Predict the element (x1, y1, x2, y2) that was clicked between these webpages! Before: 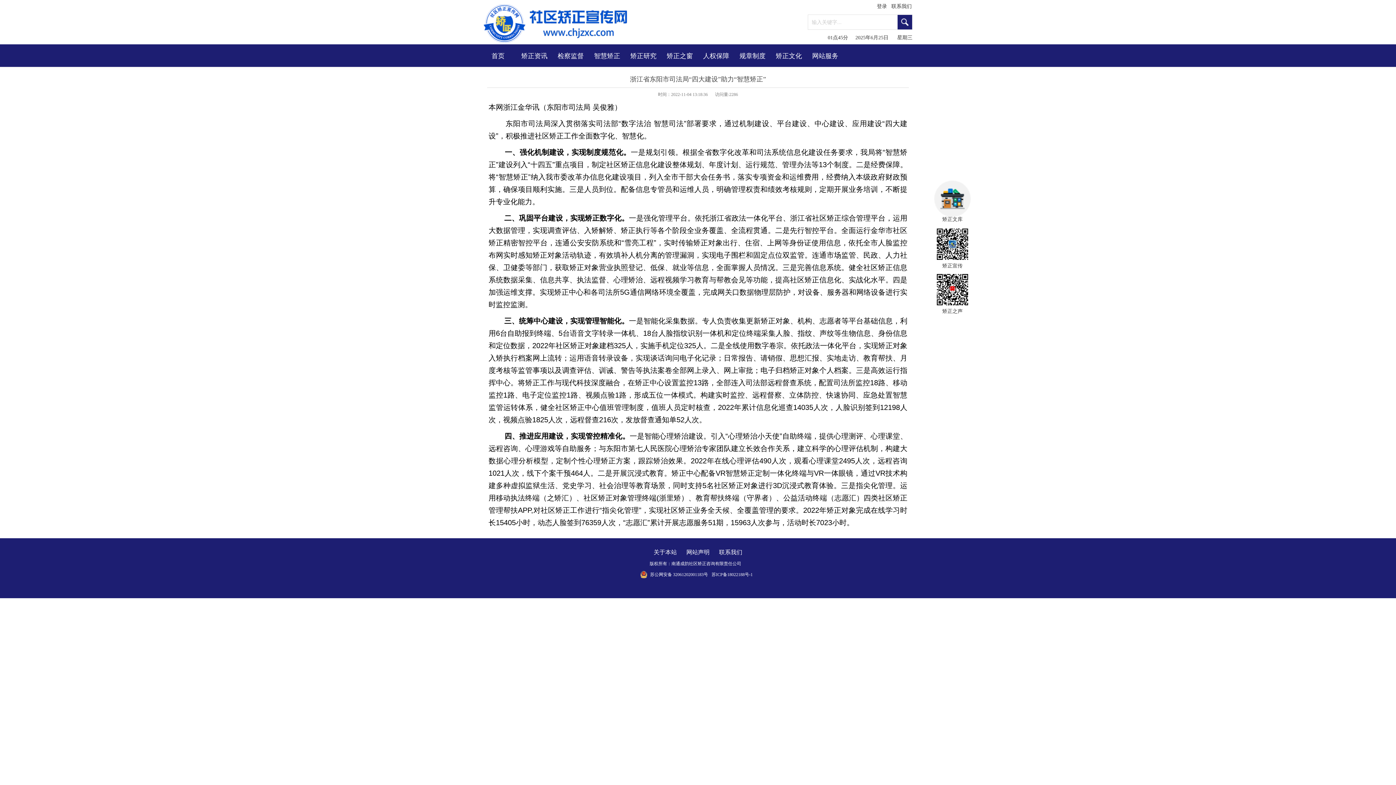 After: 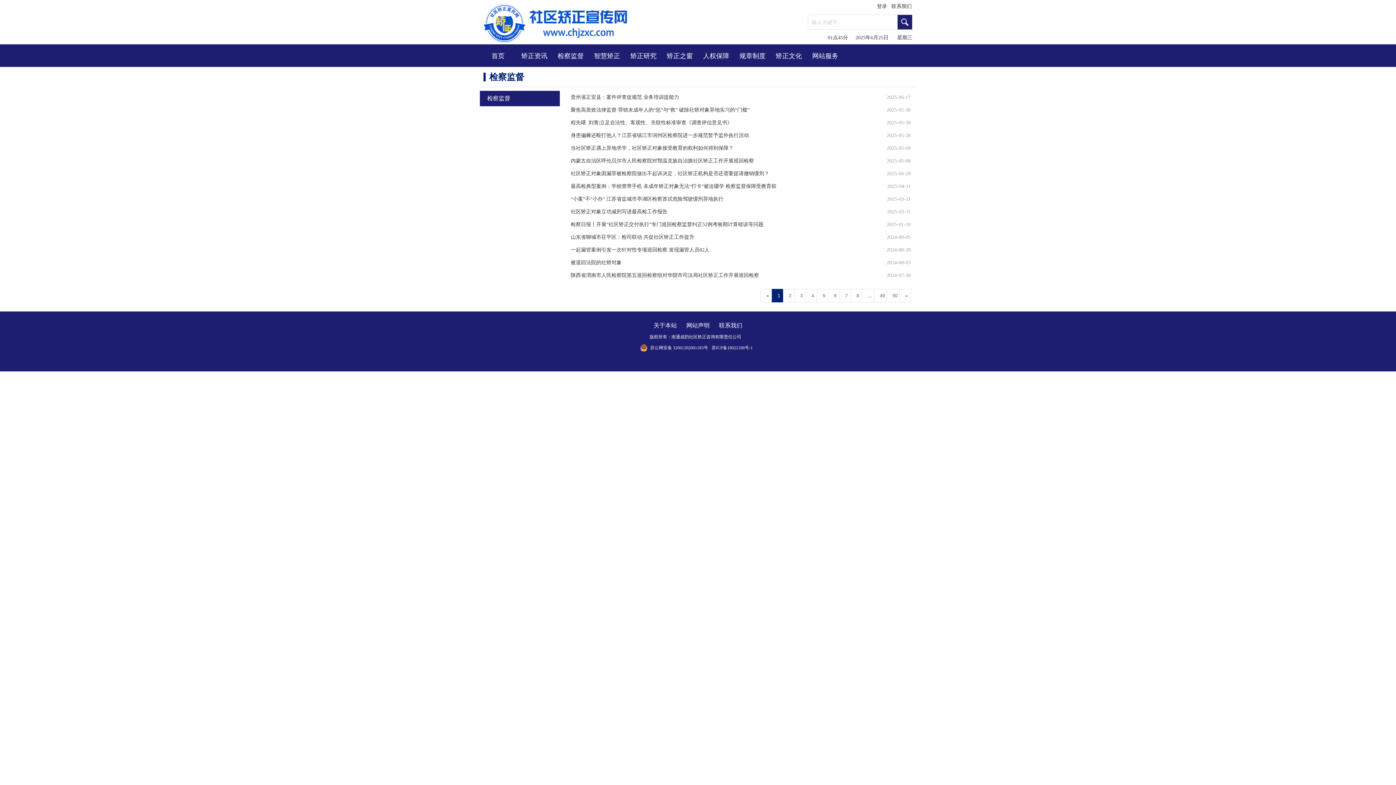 Action: label: 检察监督 bbox: (554, 45, 586, 66)